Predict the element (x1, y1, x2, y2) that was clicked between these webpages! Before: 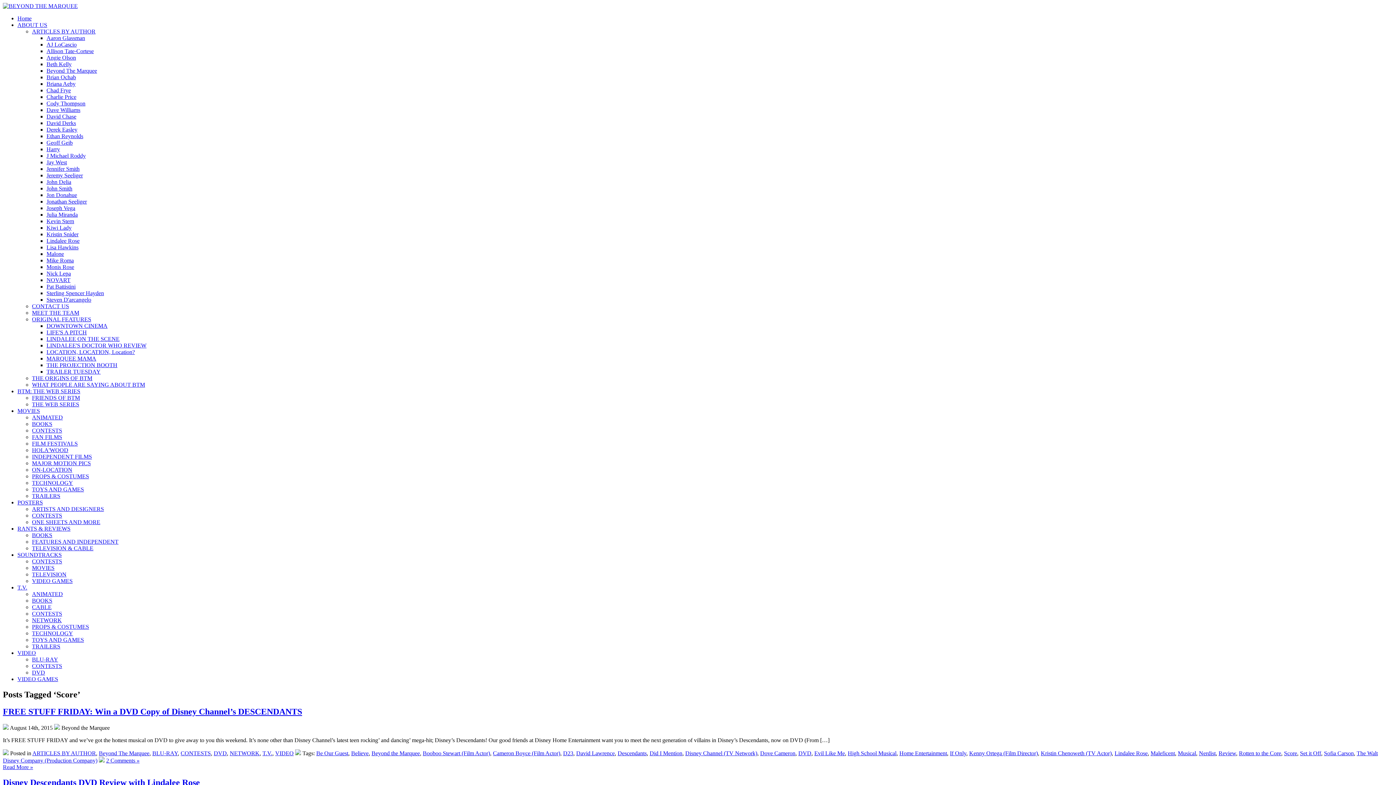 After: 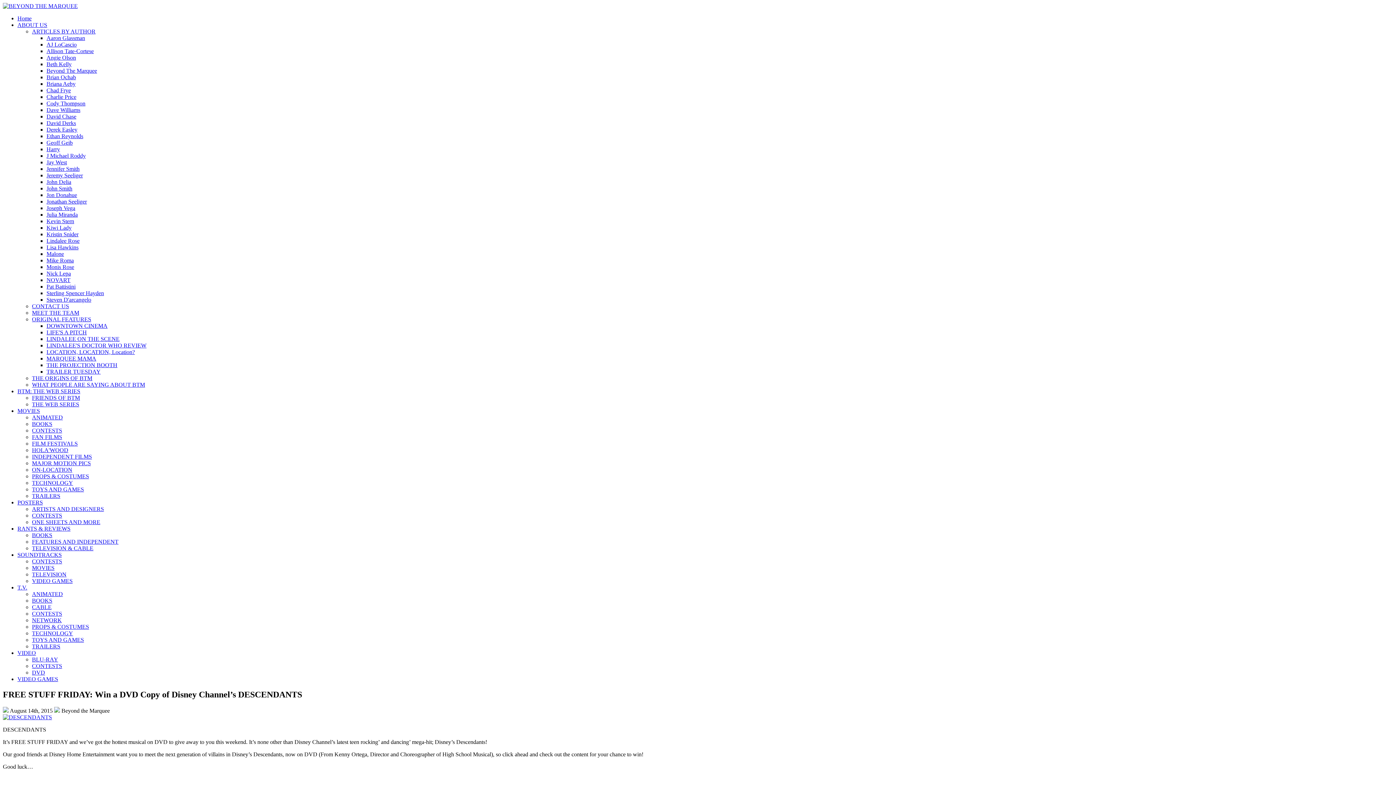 Action: bbox: (2, 707, 302, 716) label: FREE STUFF FRIDAY: Win a DVD Copy of Disney Channel’s DESCENDANTS